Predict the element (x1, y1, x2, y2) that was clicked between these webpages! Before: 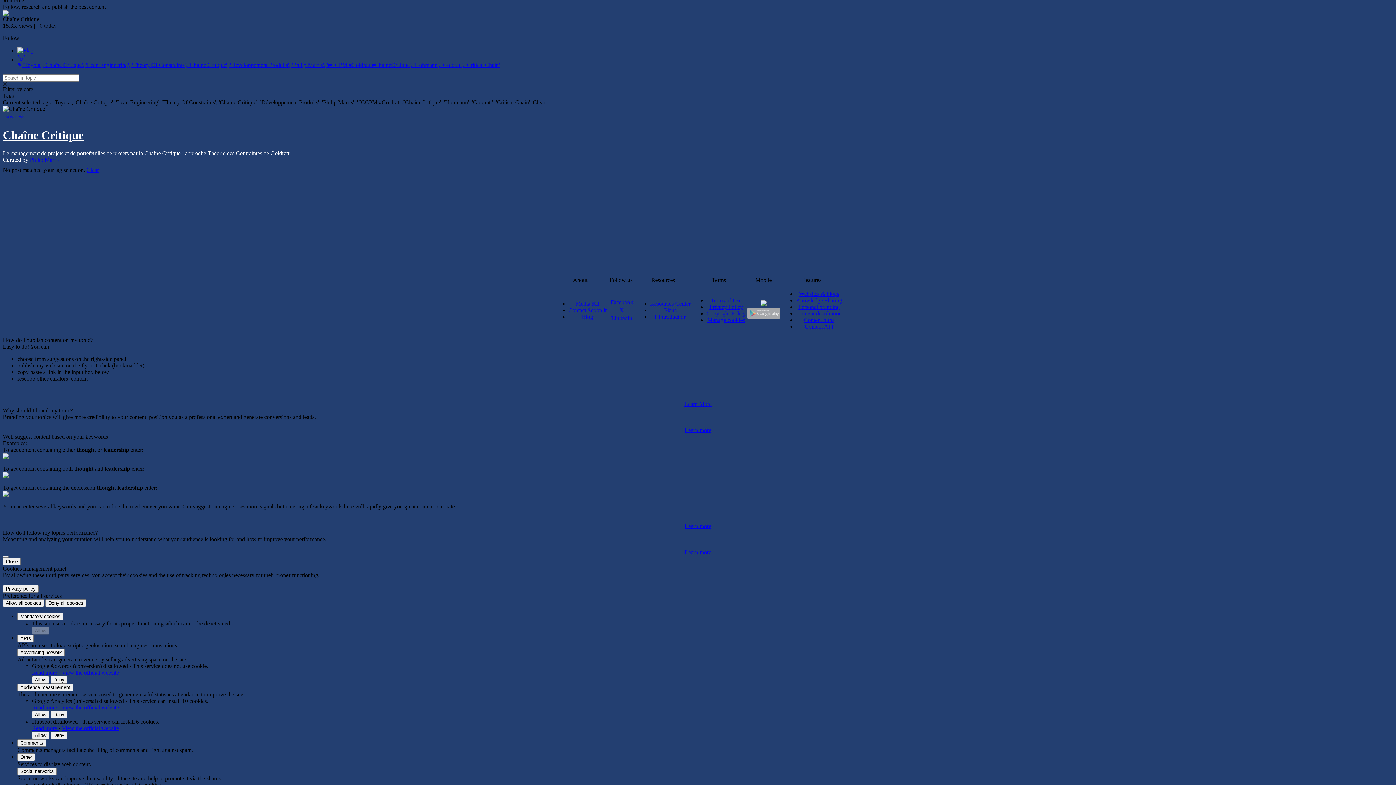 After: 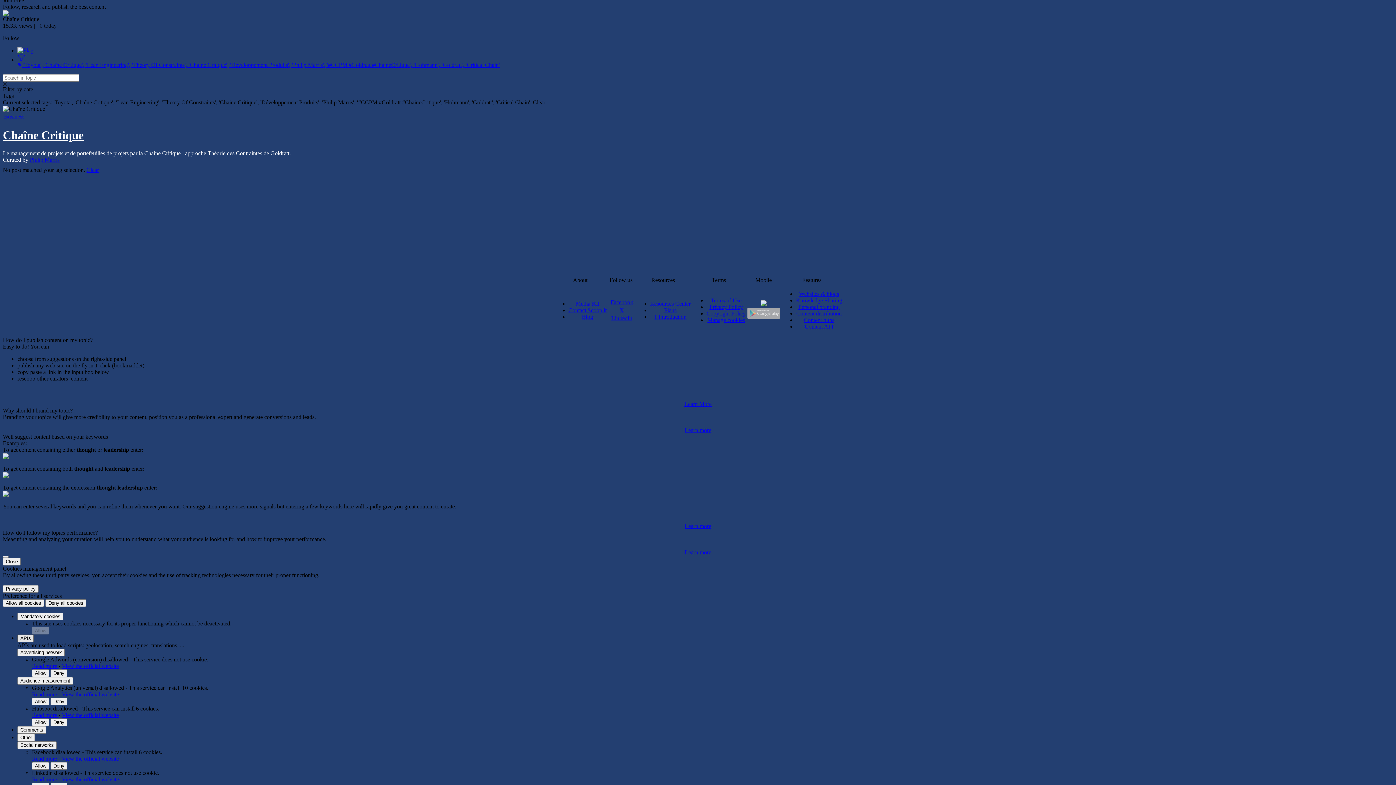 Action: bbox: (17, 634, 33, 642) label: APIs